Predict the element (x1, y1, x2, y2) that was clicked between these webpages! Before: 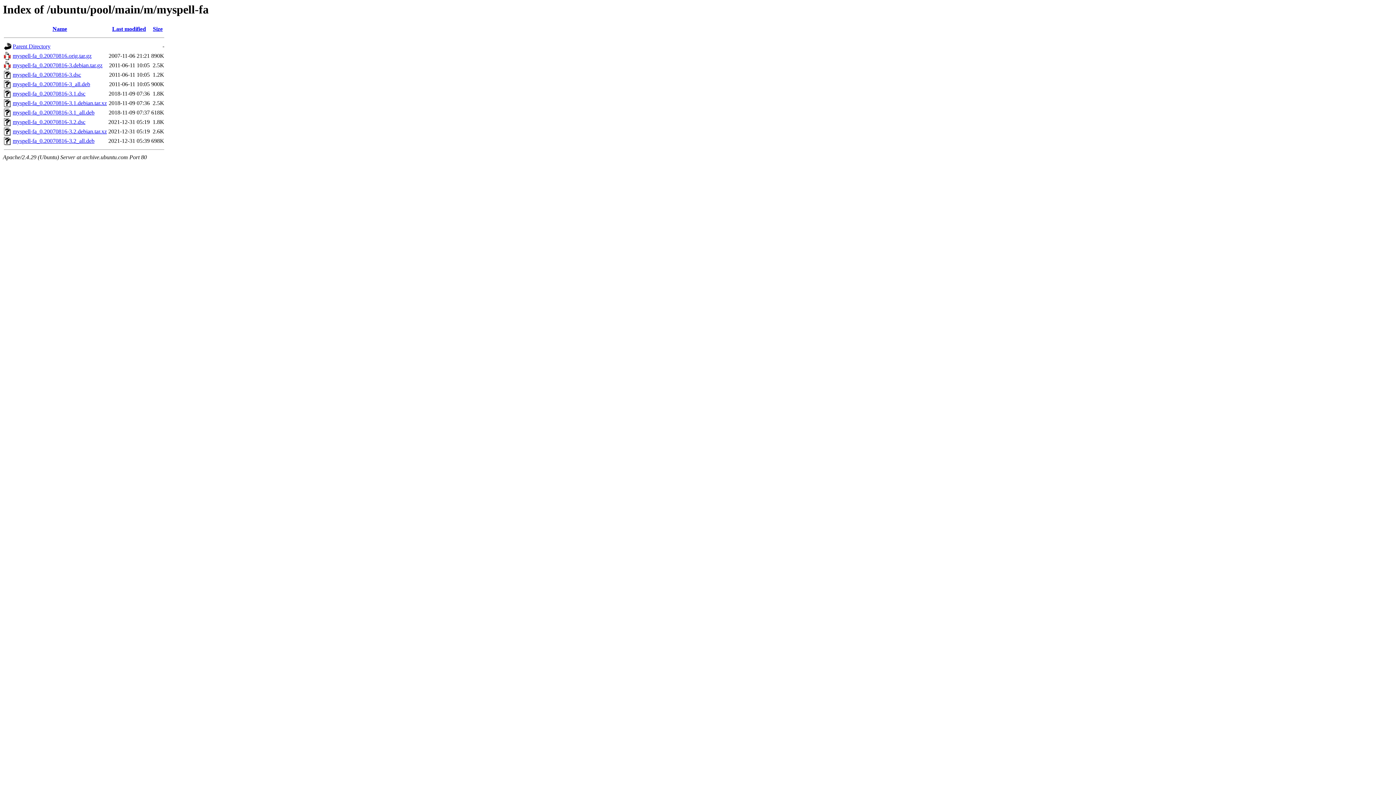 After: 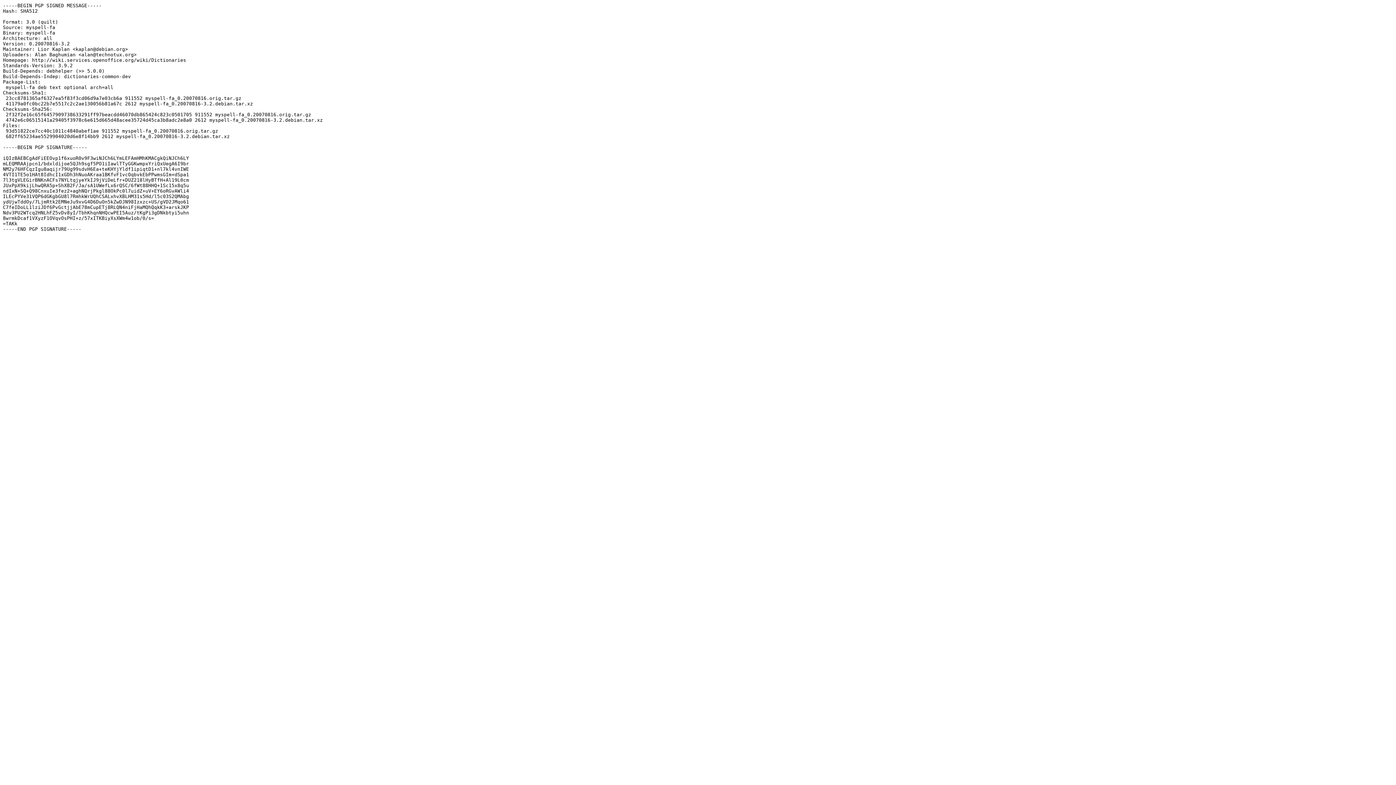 Action: bbox: (12, 119, 85, 125) label: myspell-fa_0.20070816-3.2.dsc